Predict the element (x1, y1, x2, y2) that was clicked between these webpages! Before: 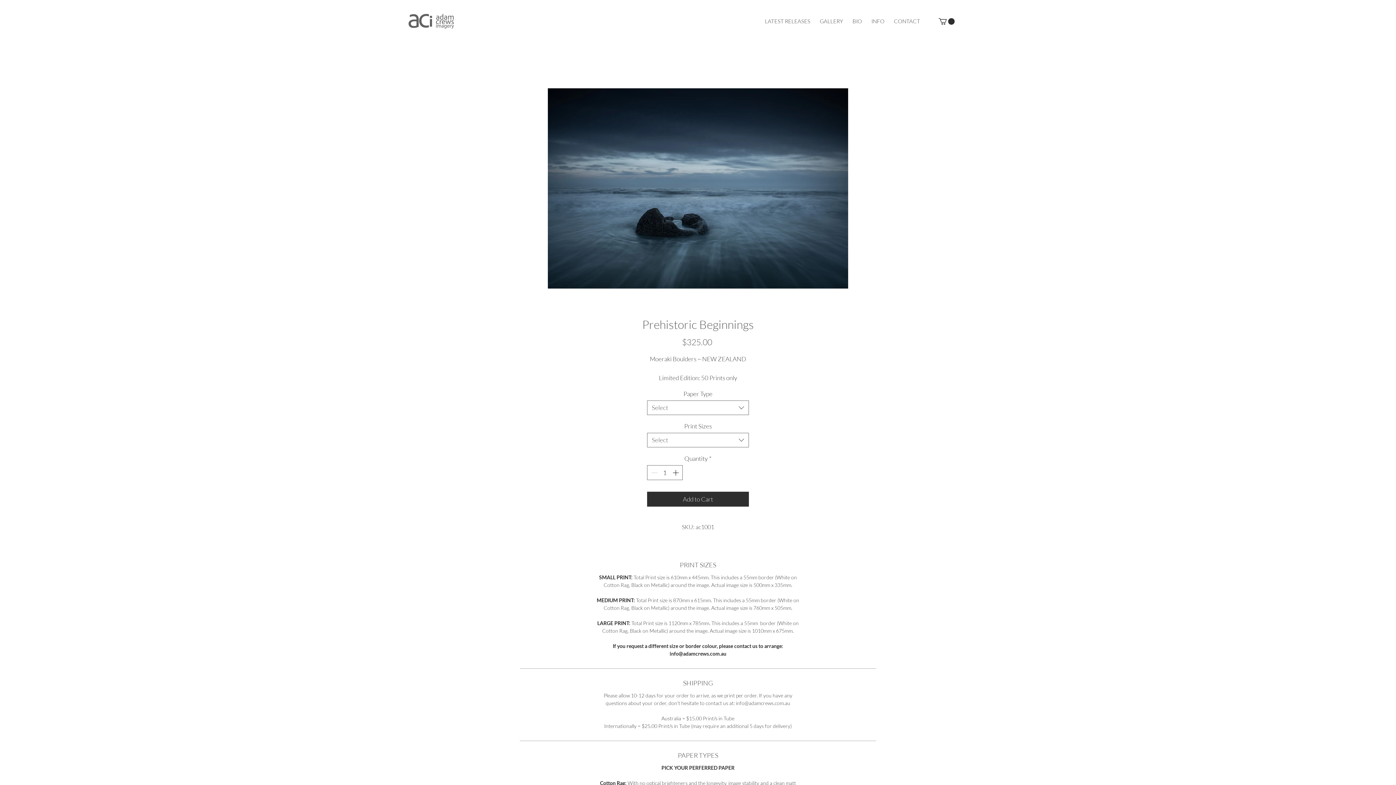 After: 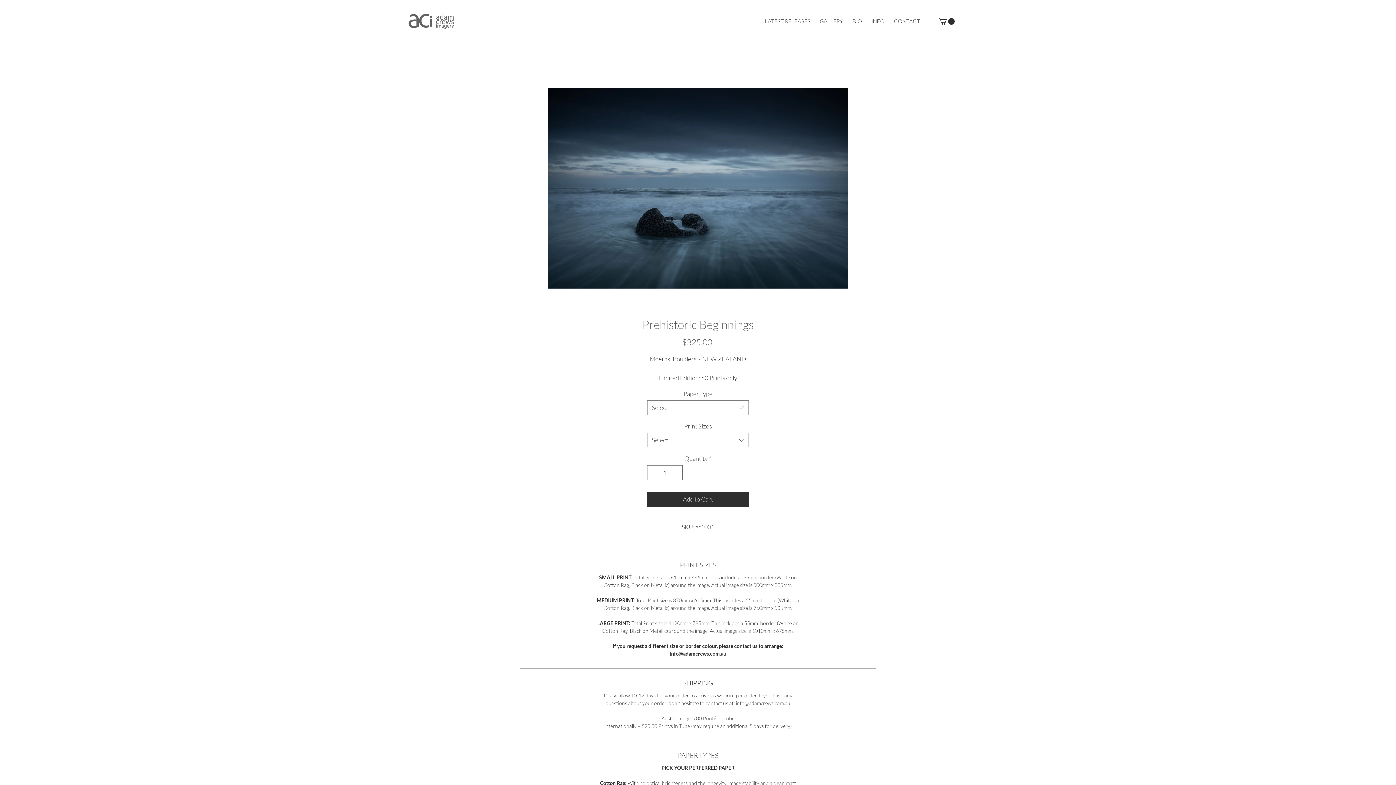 Action: label: Select bbox: (647, 400, 749, 415)